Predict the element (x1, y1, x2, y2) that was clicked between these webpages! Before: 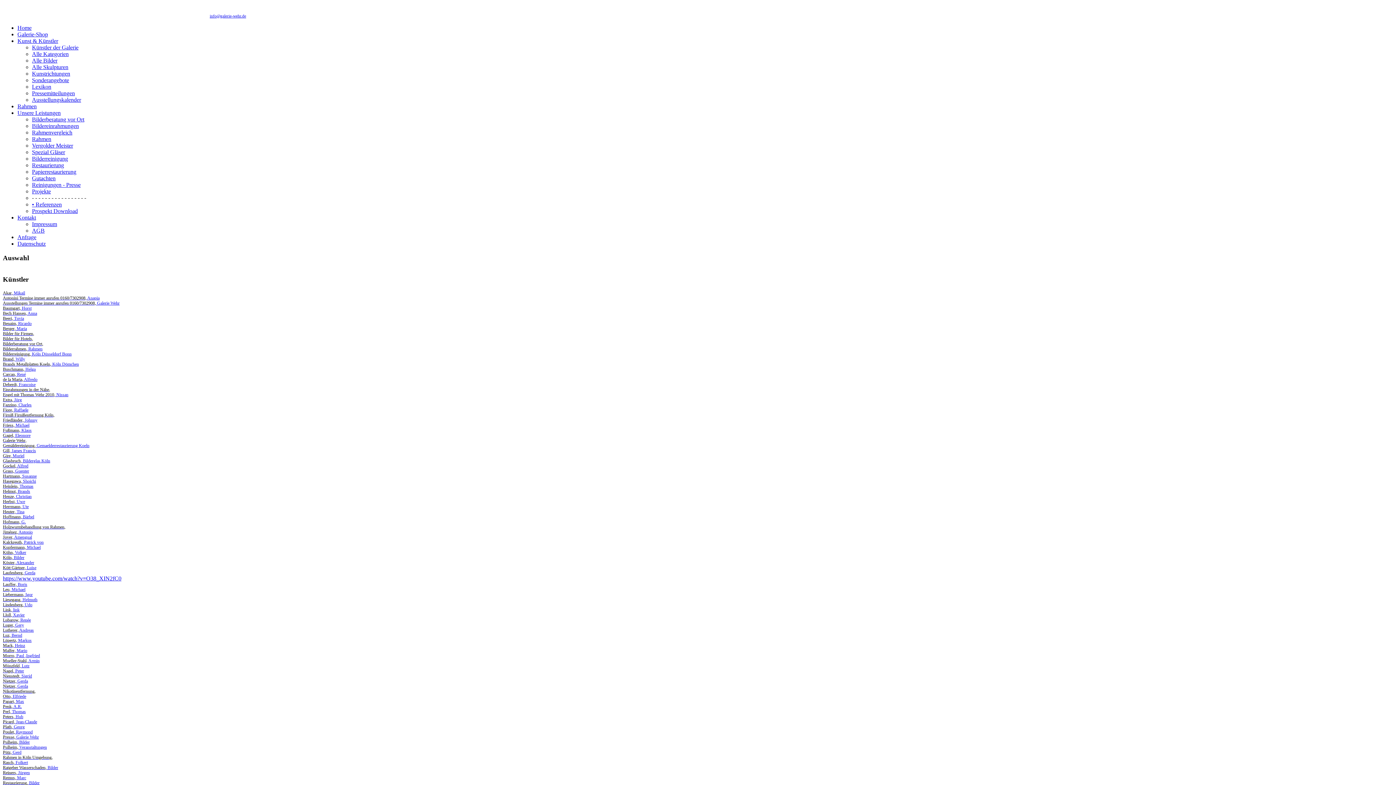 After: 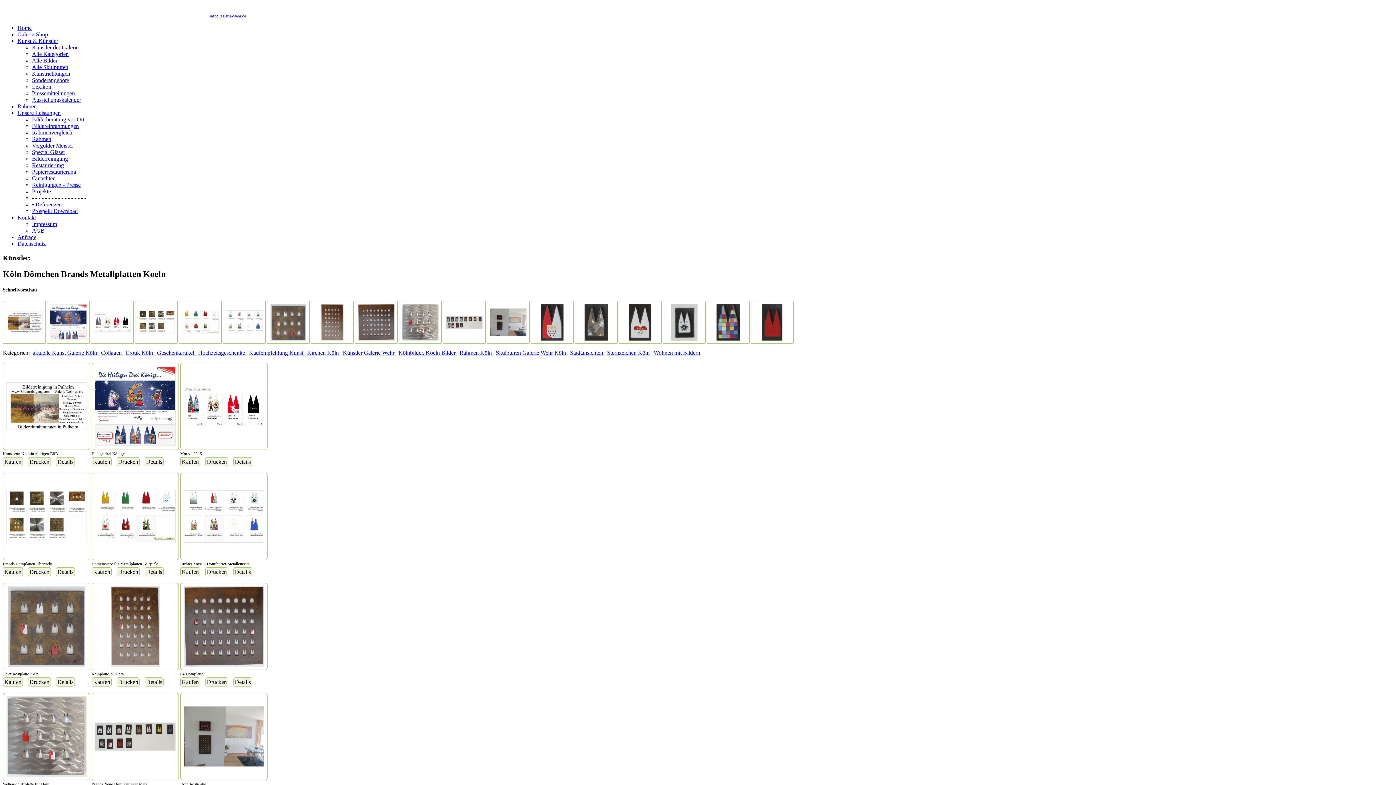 Action: bbox: (2, 361, 1393, 366) label: Brands Metallplatten Koeln, Köln Dömchen